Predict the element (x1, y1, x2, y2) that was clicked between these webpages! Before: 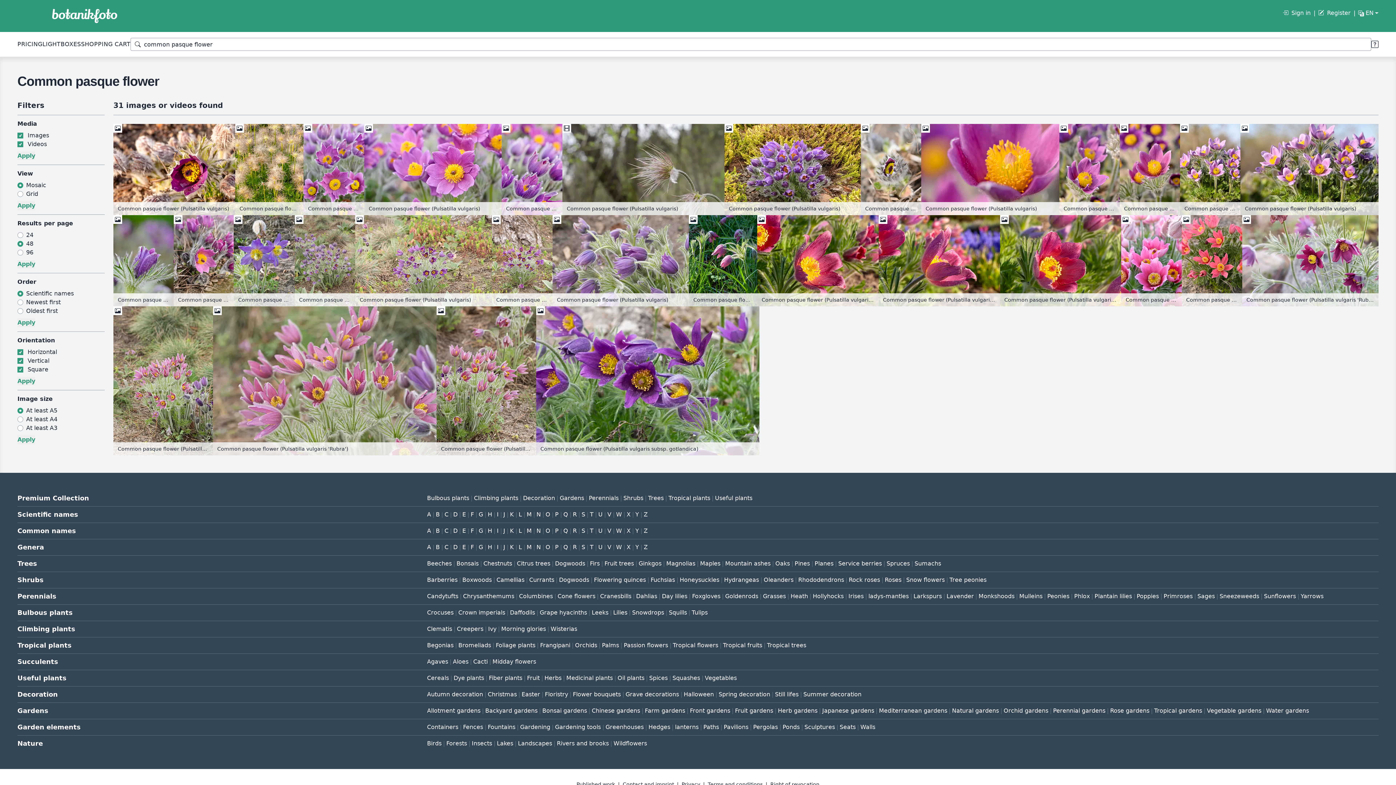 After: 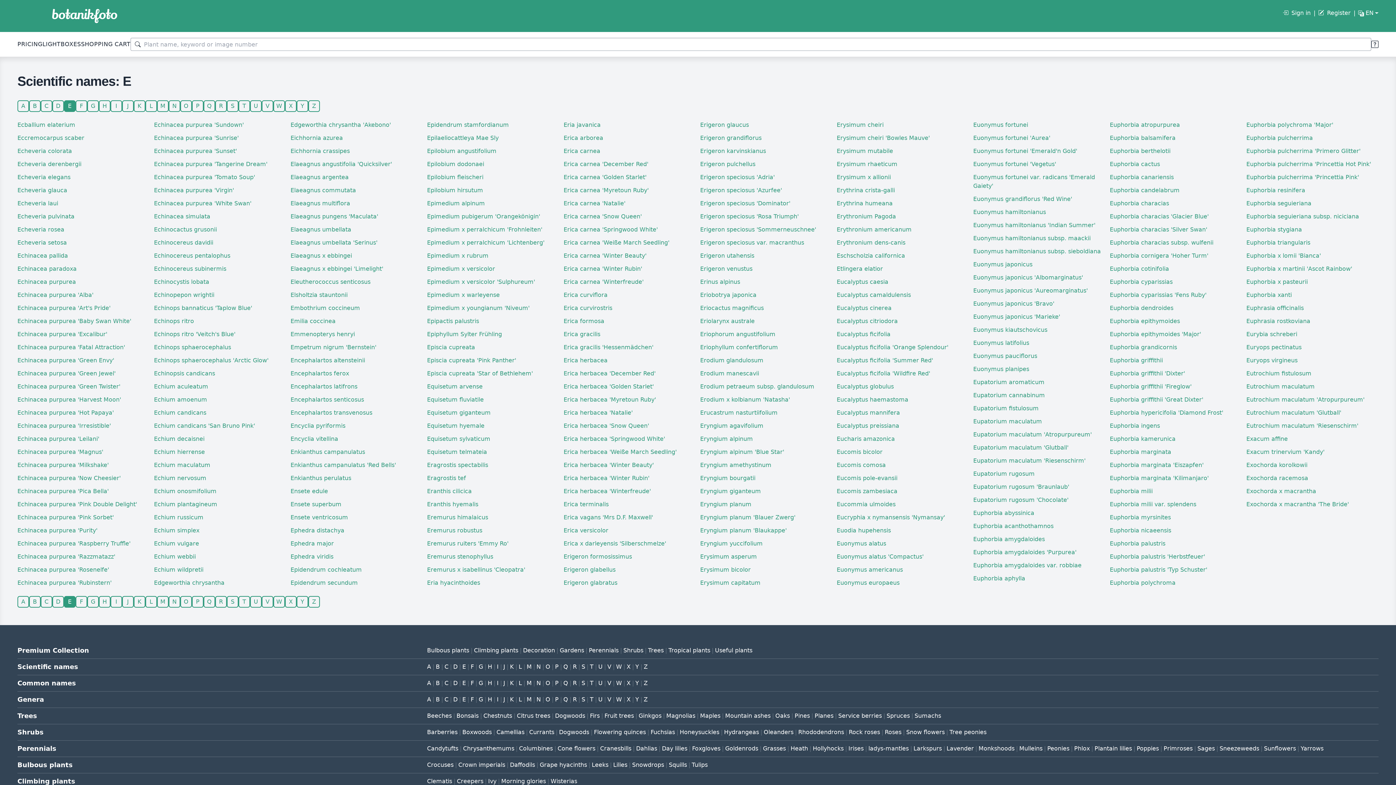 Action: label: E bbox: (462, 511, 466, 518)